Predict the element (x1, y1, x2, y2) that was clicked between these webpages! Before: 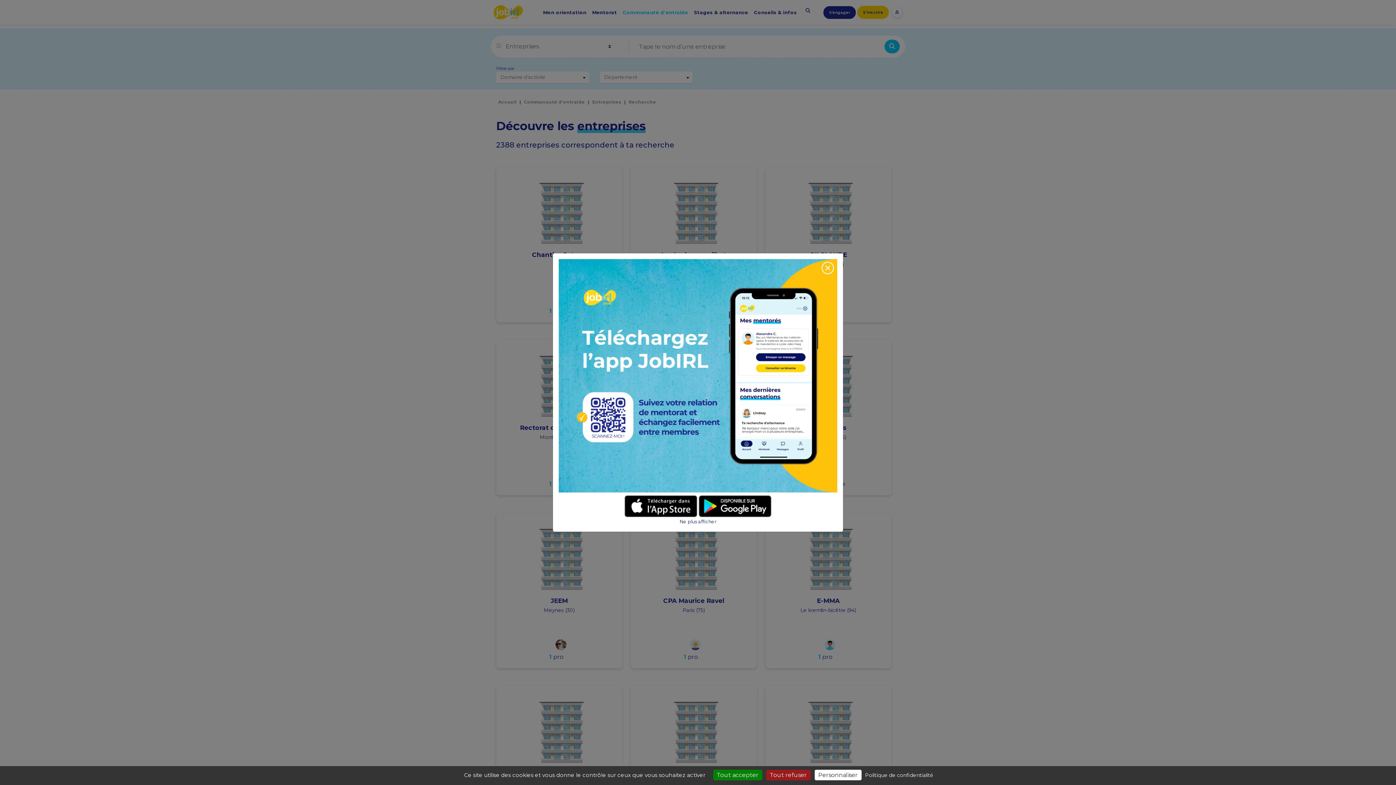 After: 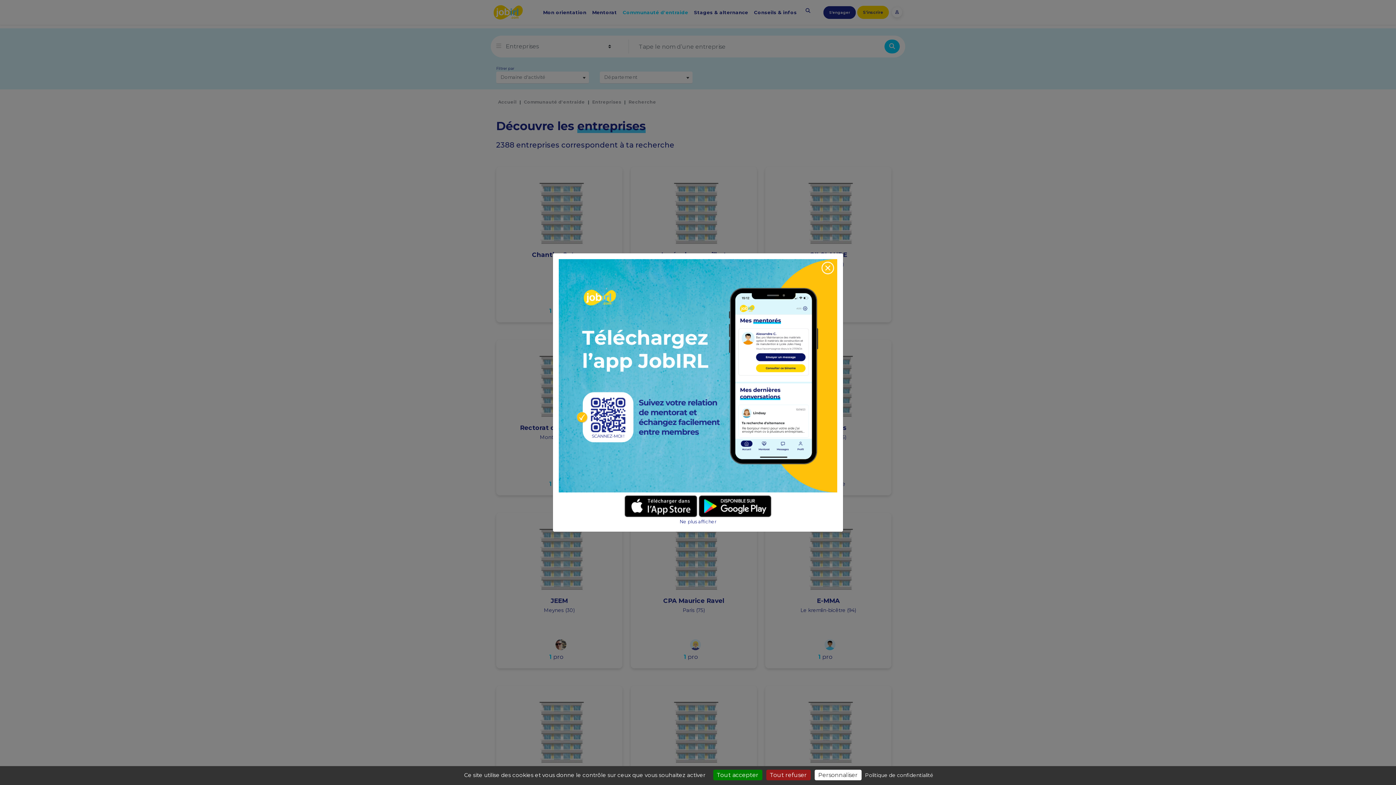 Action: bbox: (698, 502, 771, 509)